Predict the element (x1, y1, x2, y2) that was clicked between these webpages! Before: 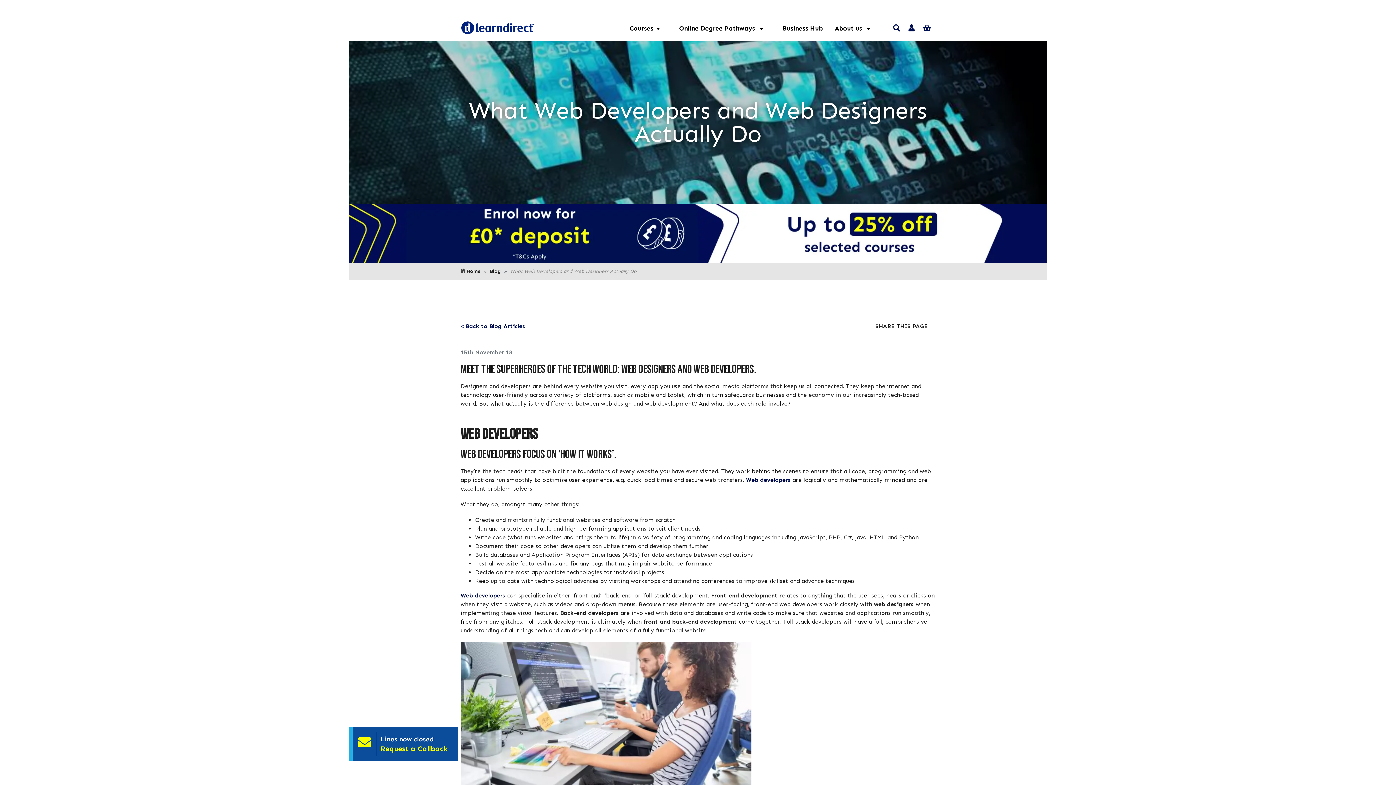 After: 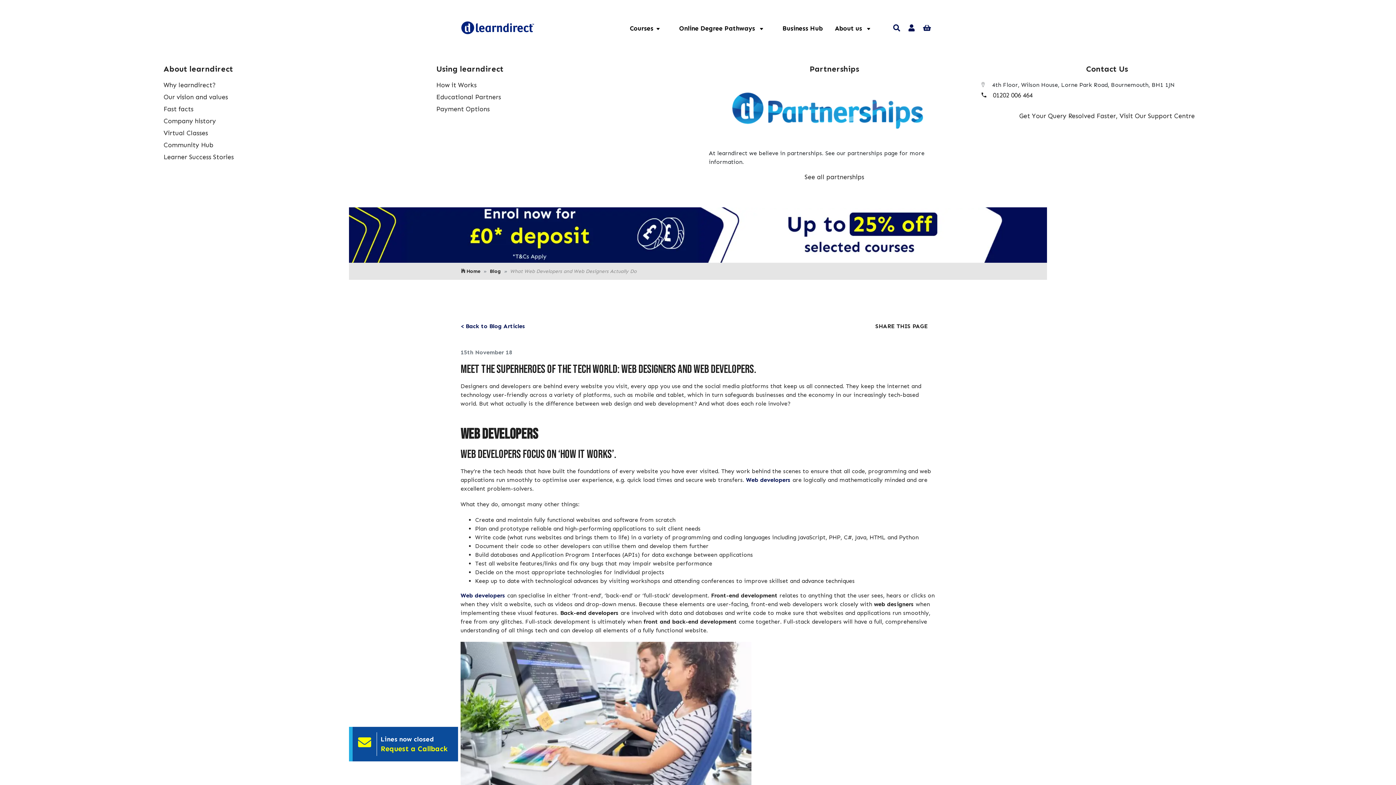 Action: label: About us  bbox: (829, 18, 883, 37)